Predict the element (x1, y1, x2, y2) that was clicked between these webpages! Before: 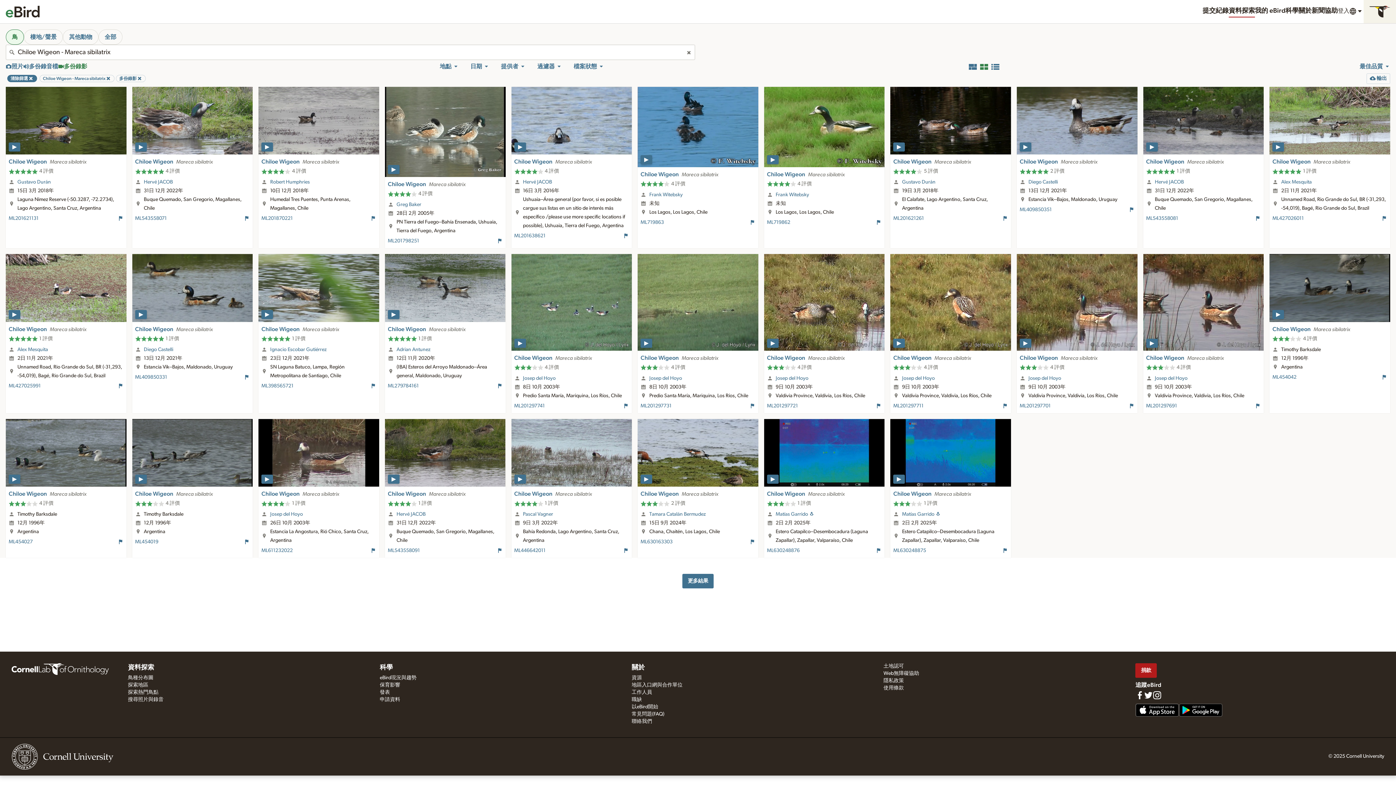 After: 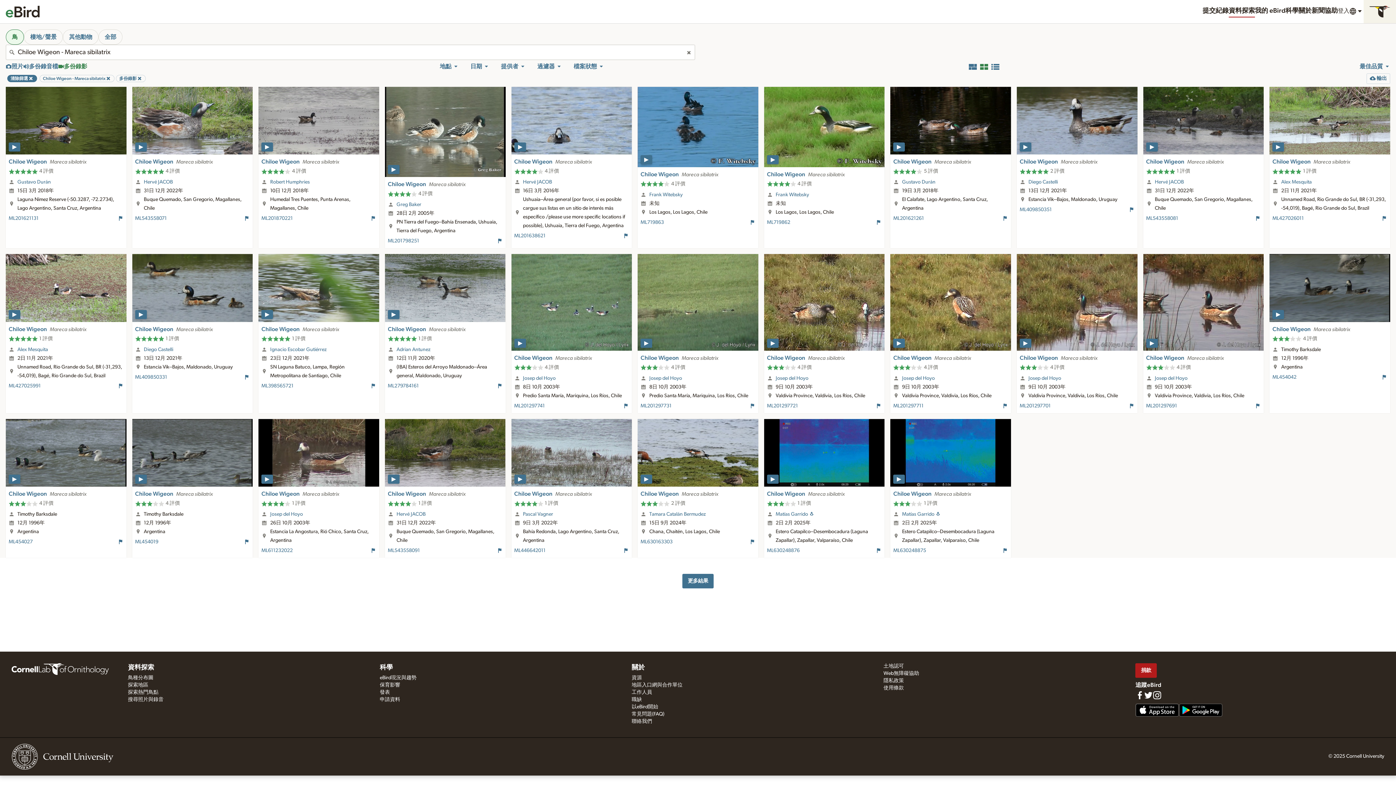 Action: label: 地點 bbox: (440, 62, 458, 70)